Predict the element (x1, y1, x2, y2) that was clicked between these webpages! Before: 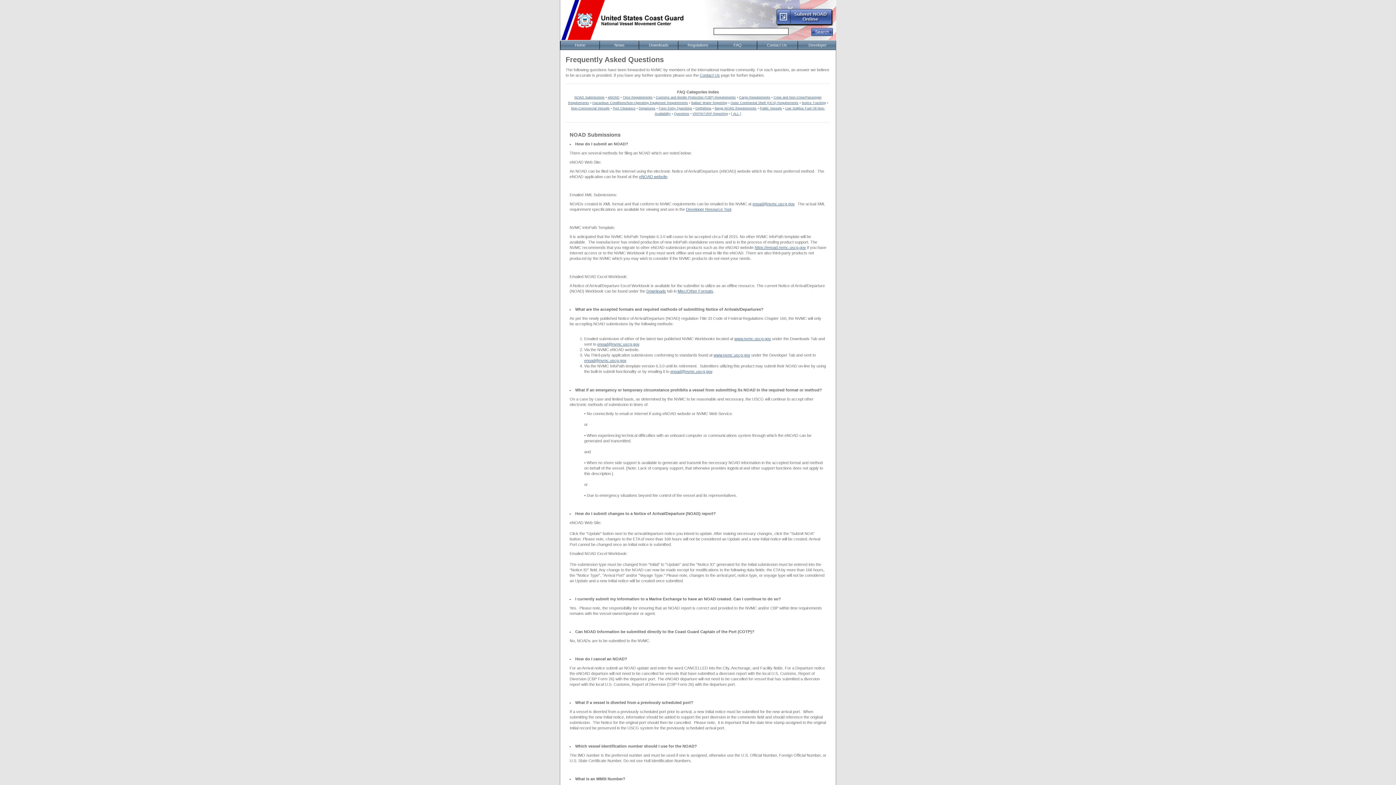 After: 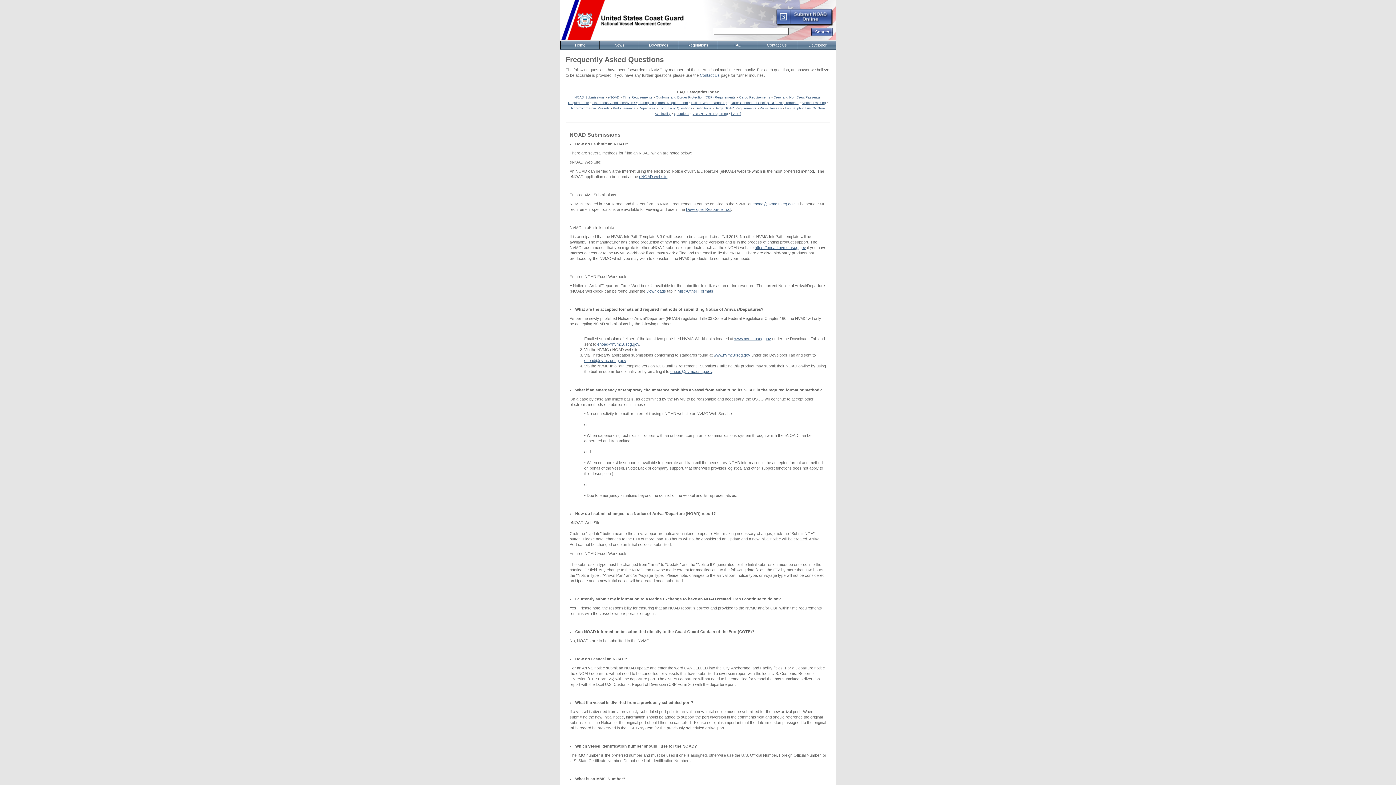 Action: label: enoad@nvmc.uscg.gov bbox: (597, 342, 639, 346)